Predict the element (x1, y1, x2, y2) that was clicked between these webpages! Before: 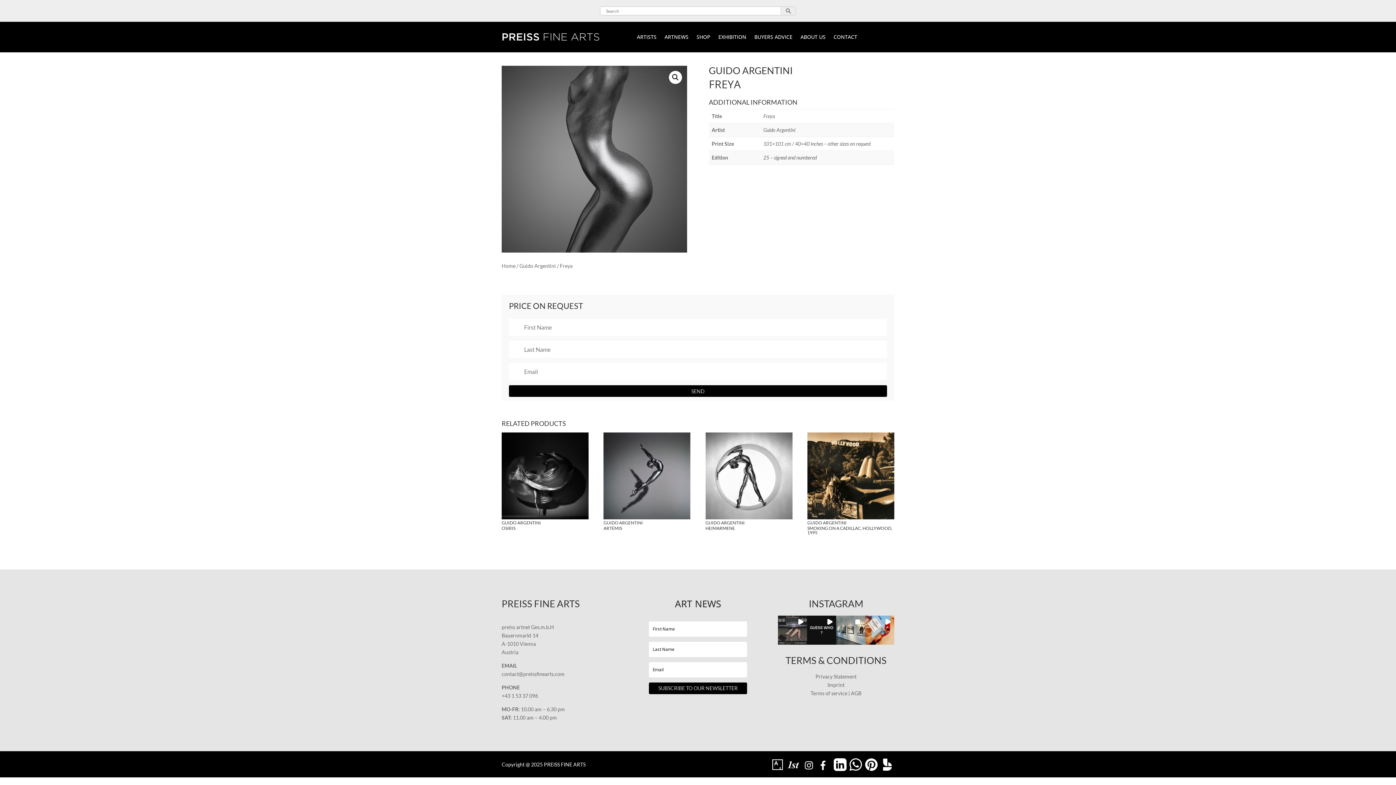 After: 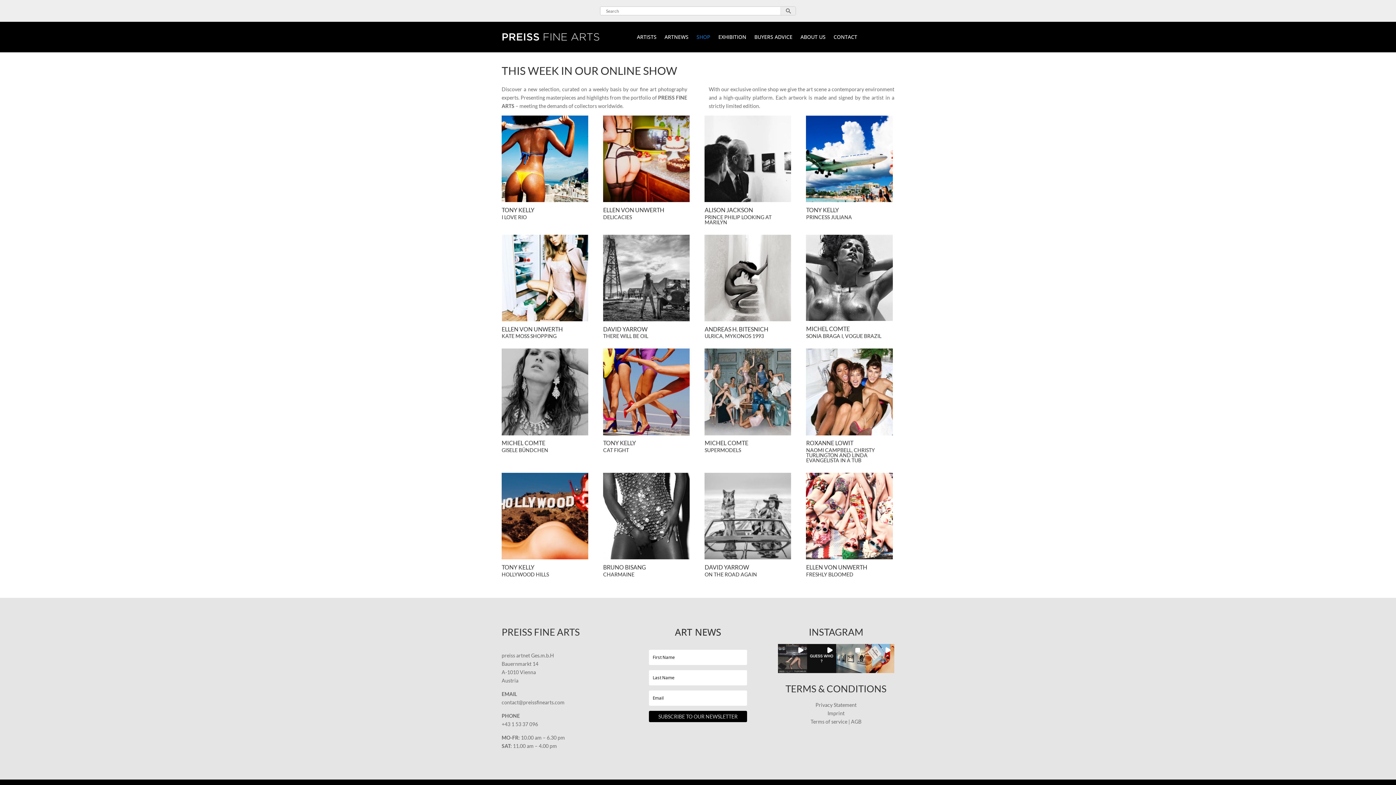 Action: bbox: (696, 34, 710, 42) label: SHOP